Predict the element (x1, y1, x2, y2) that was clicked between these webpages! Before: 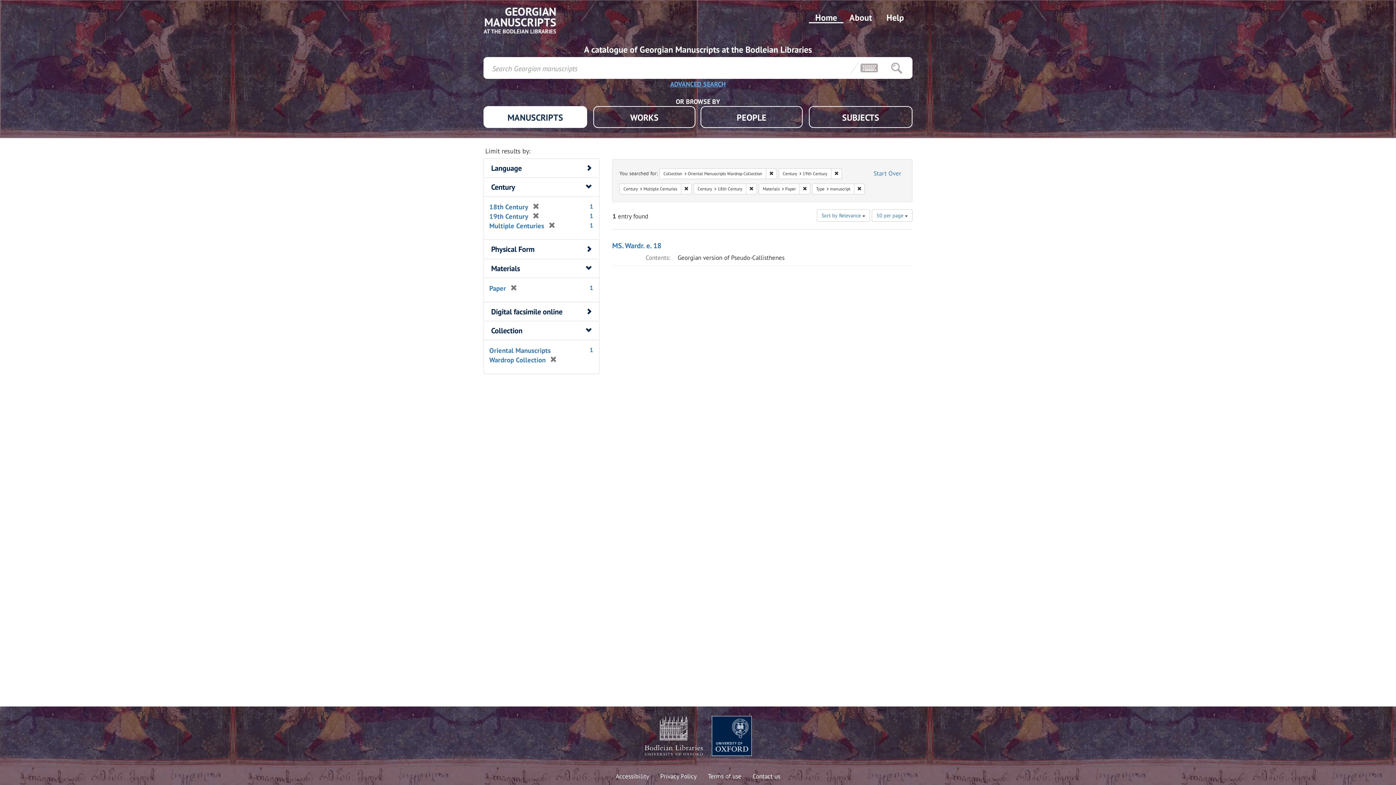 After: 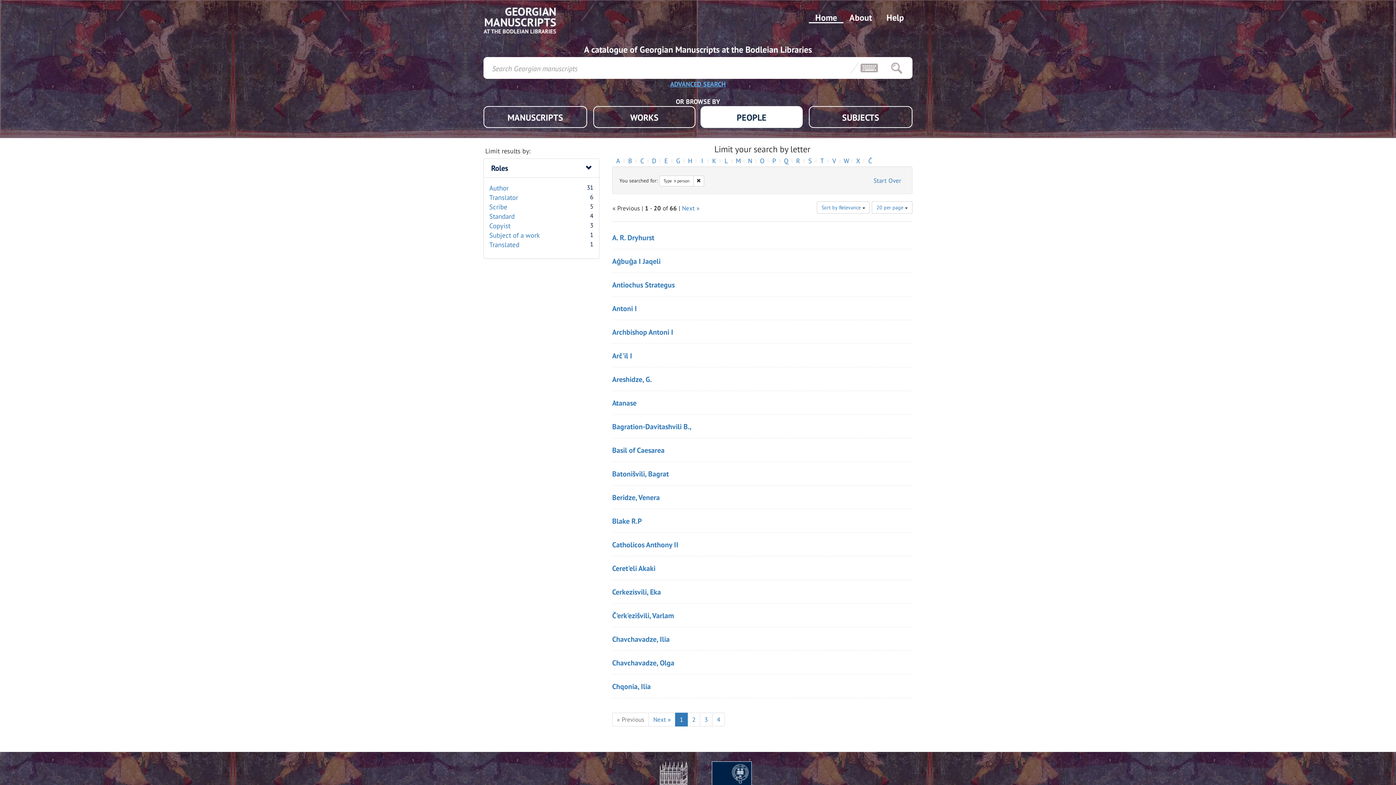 Action: label: PEOPLE bbox: (700, 106, 802, 128)